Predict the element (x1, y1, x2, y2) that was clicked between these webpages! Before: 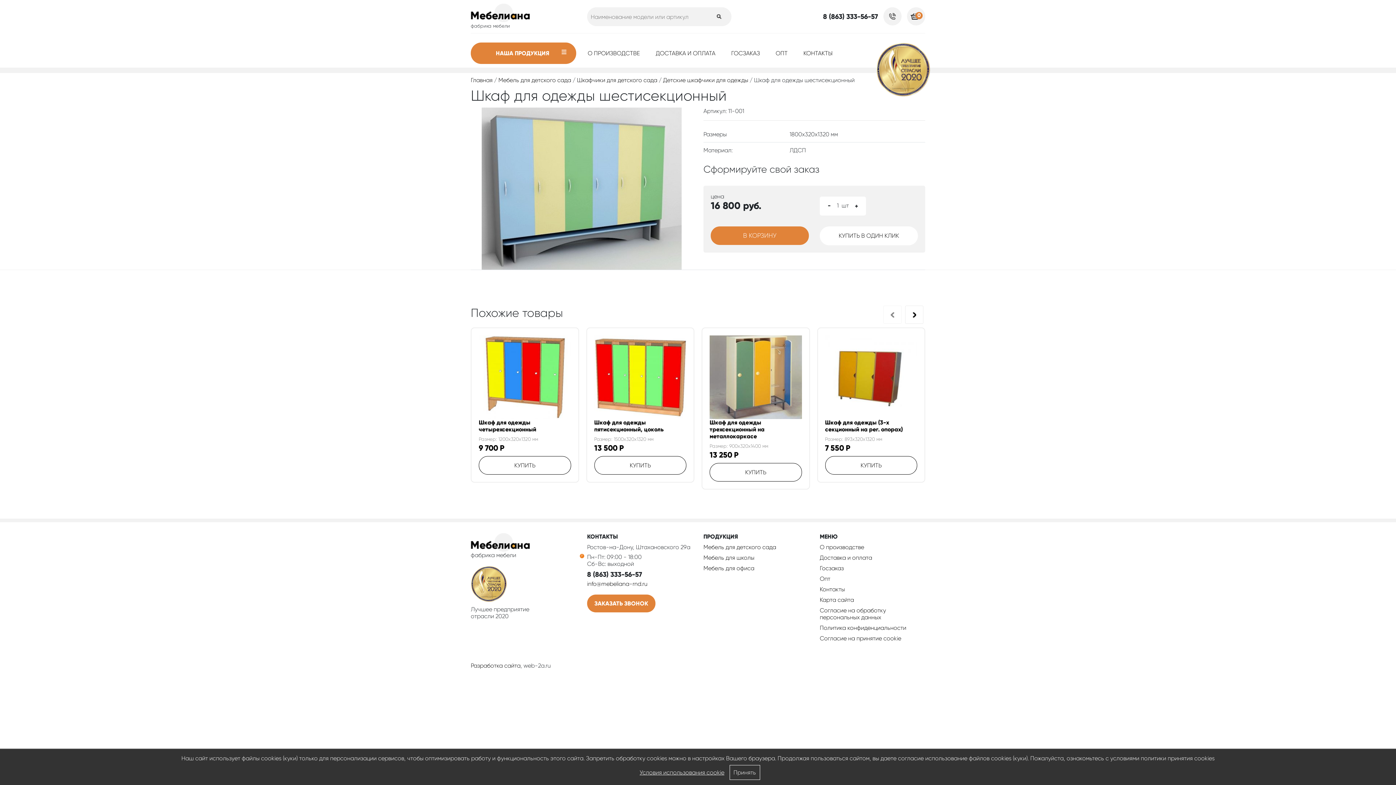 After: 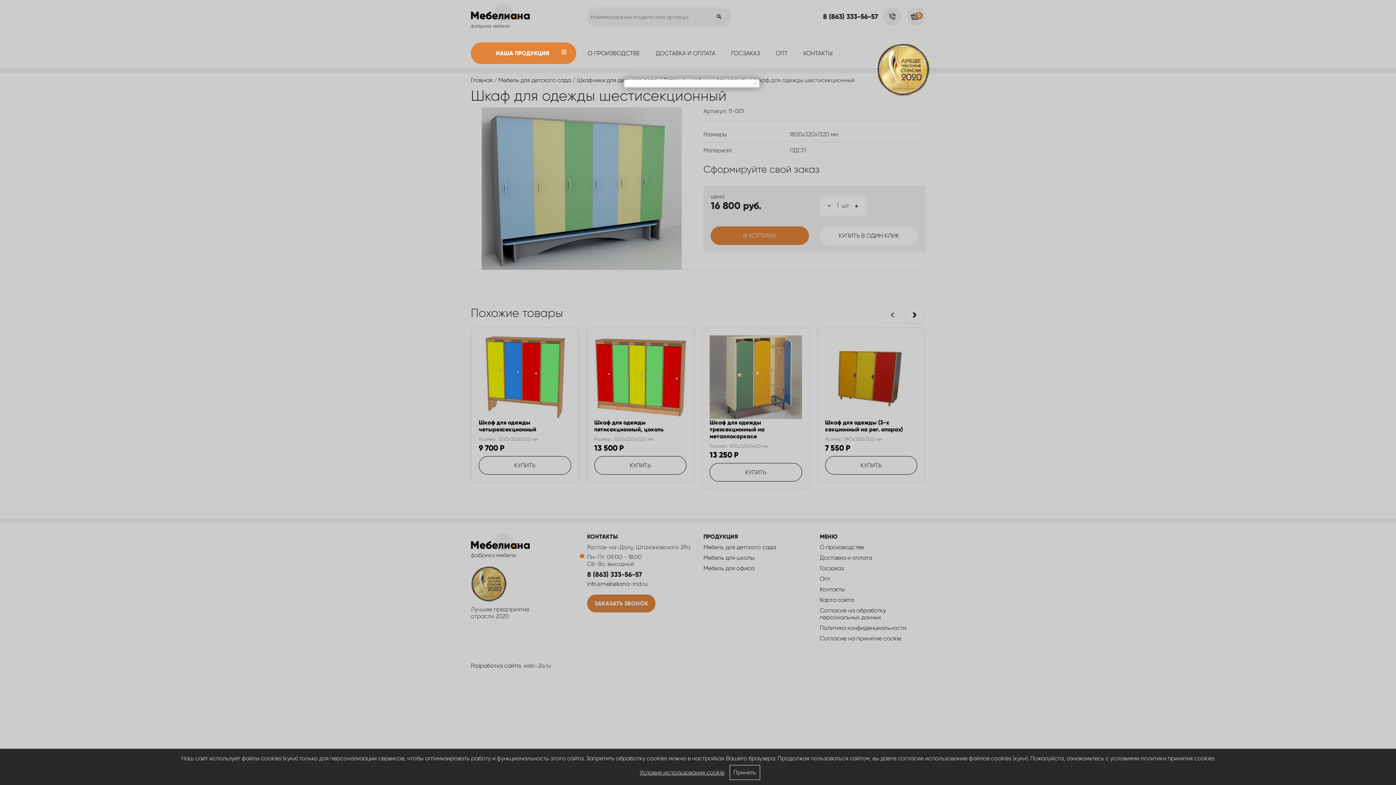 Action: label: ЗАКАЗАТЬ ЗВОНОК bbox: (587, 594, 655, 612)